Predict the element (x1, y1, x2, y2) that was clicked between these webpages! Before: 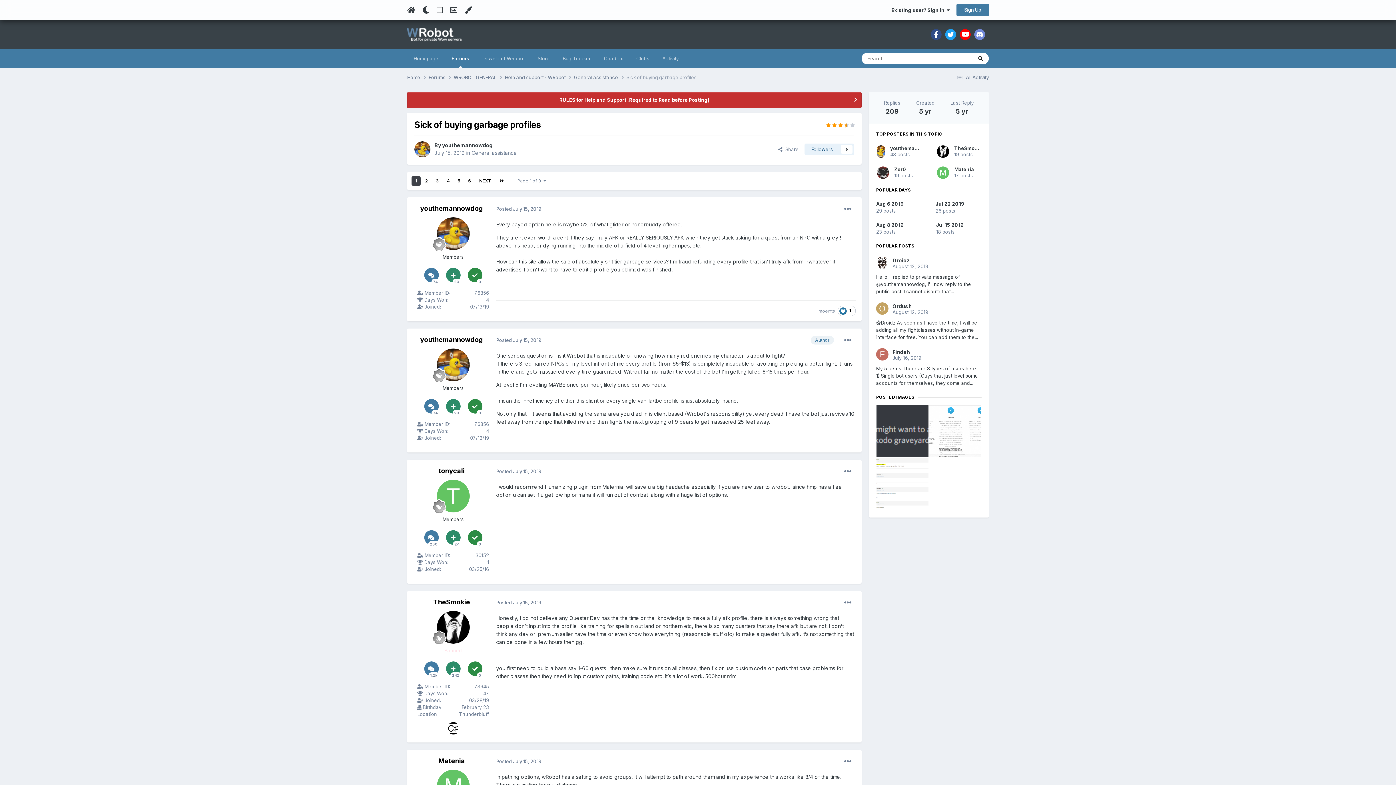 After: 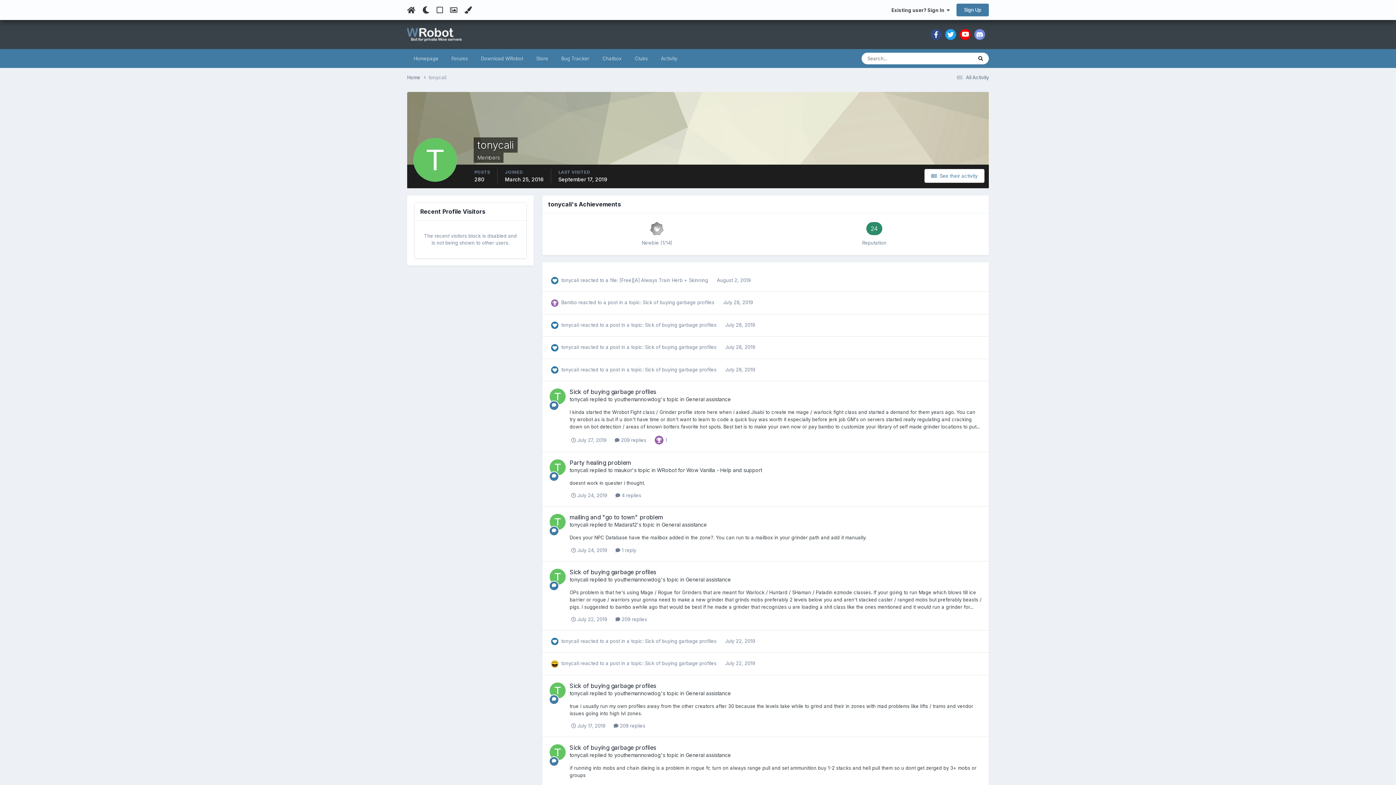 Action: bbox: (436, 480, 469, 512)